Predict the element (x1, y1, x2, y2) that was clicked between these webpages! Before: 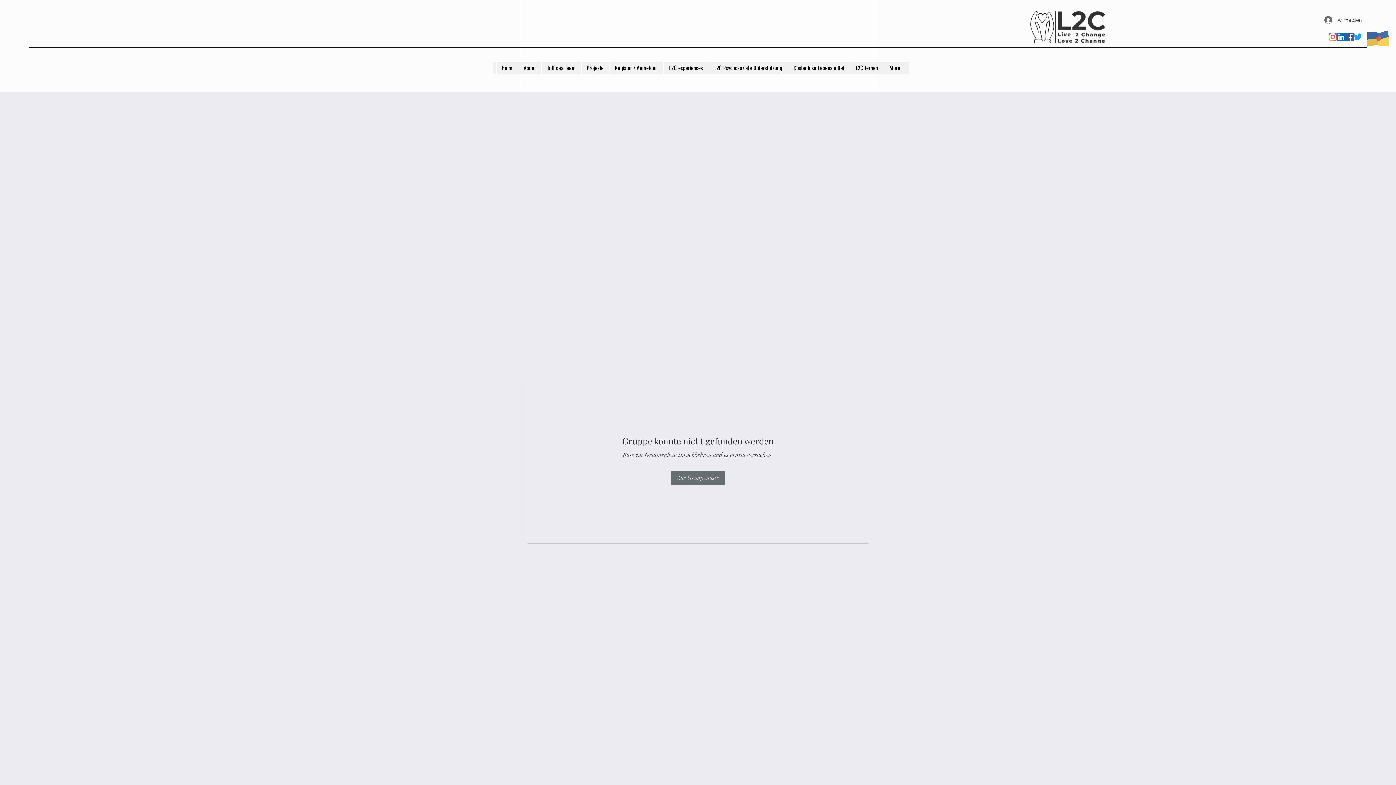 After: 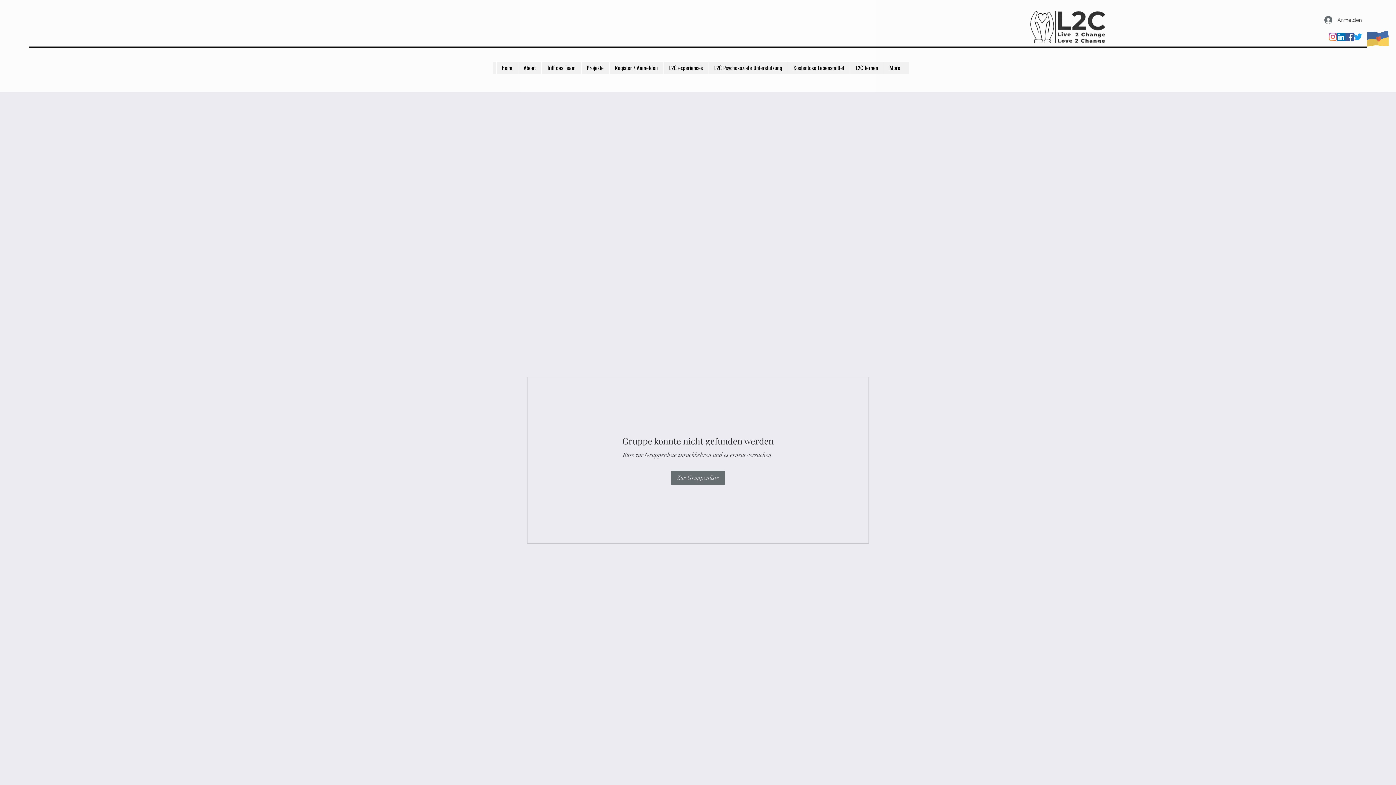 Action: bbox: (1337, 32, 1345, 41) label: LinkedIn